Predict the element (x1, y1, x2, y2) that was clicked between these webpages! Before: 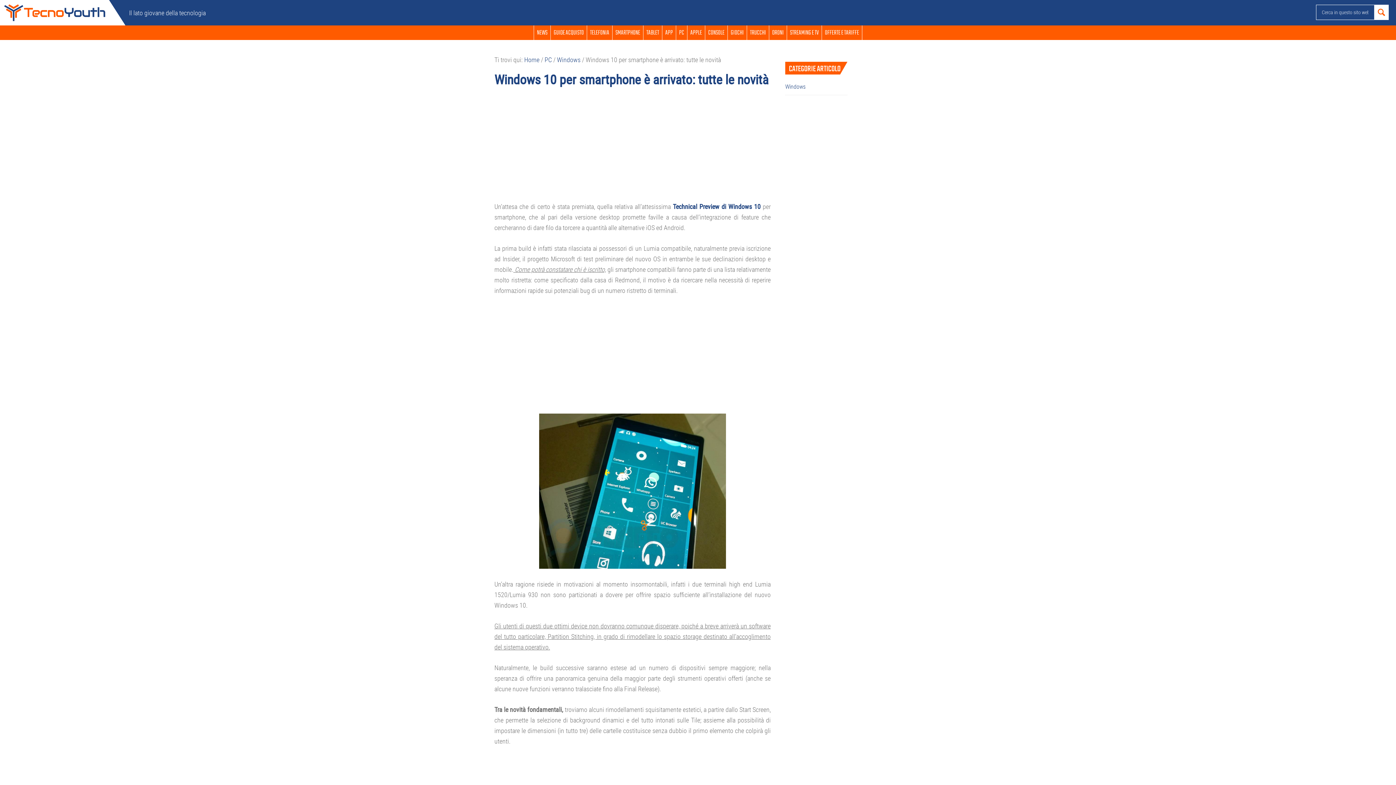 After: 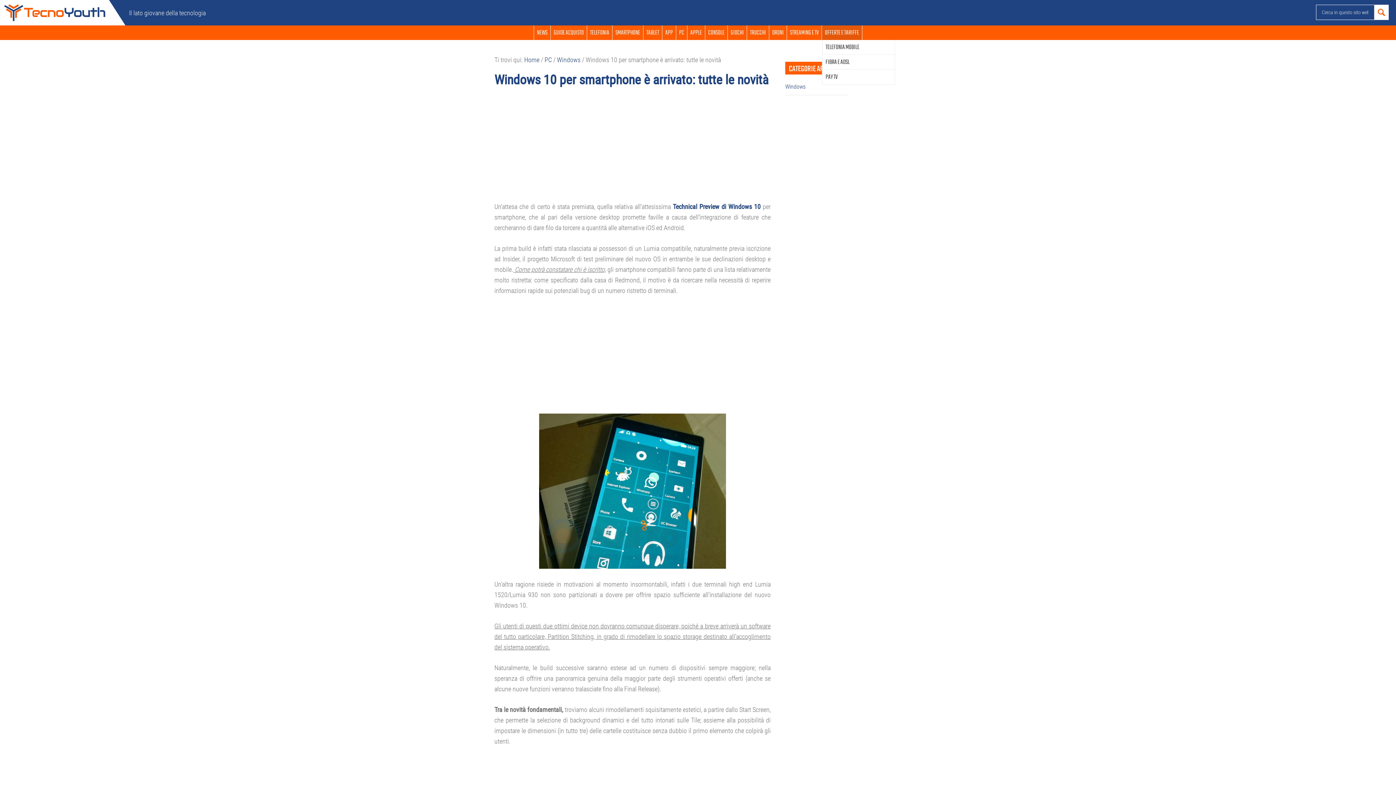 Action: label: OFFERTE E TARIFFE bbox: (822, 25, 862, 40)